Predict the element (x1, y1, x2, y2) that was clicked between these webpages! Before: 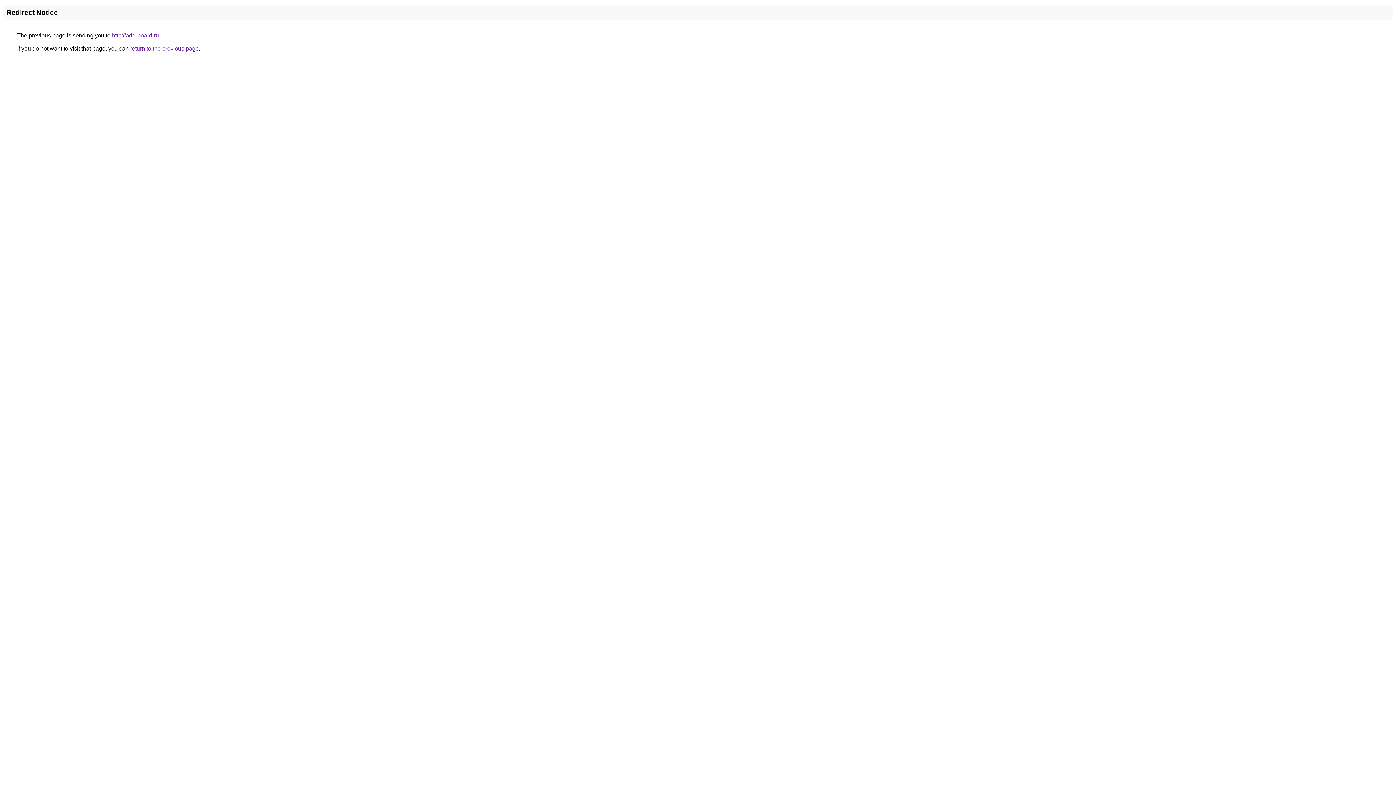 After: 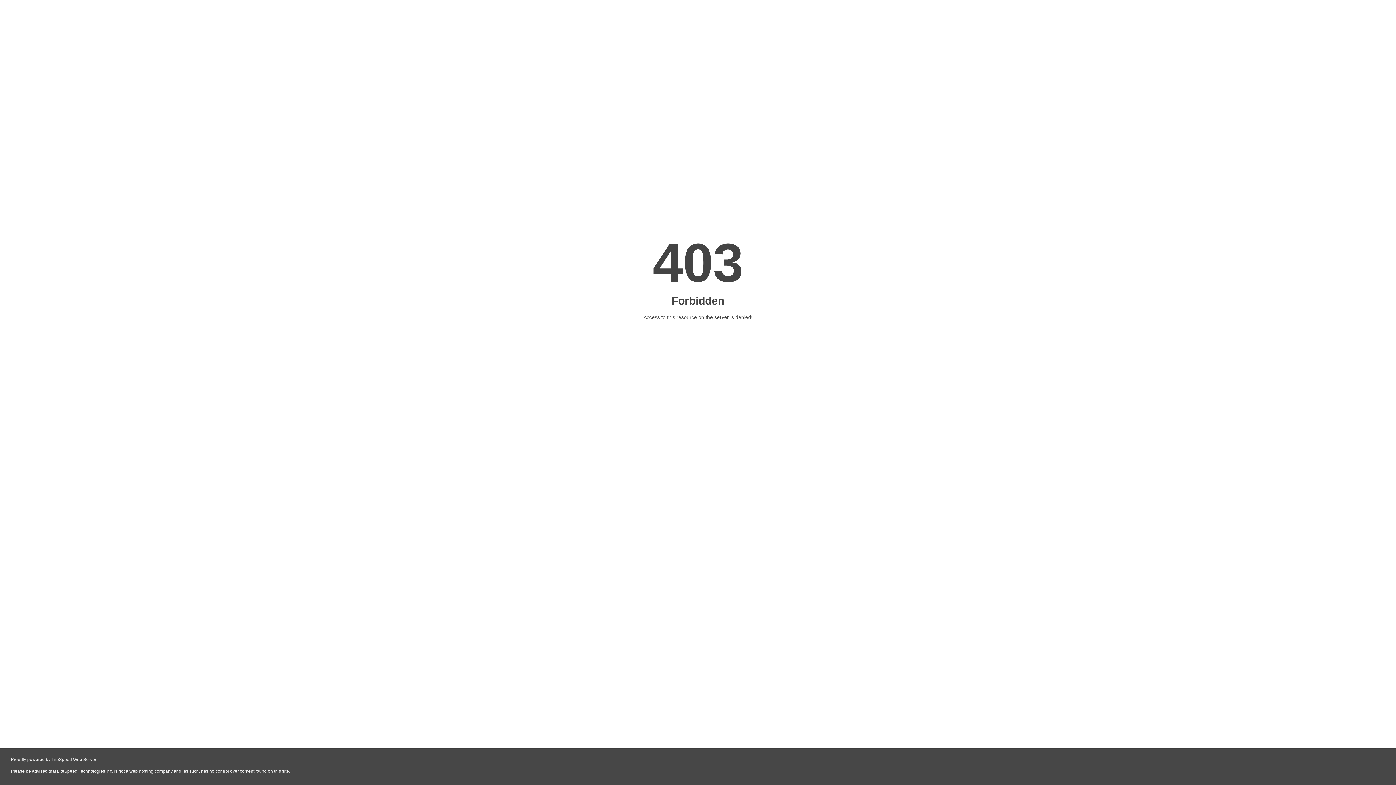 Action: bbox: (112, 32, 158, 38) label: http://add-board.ru